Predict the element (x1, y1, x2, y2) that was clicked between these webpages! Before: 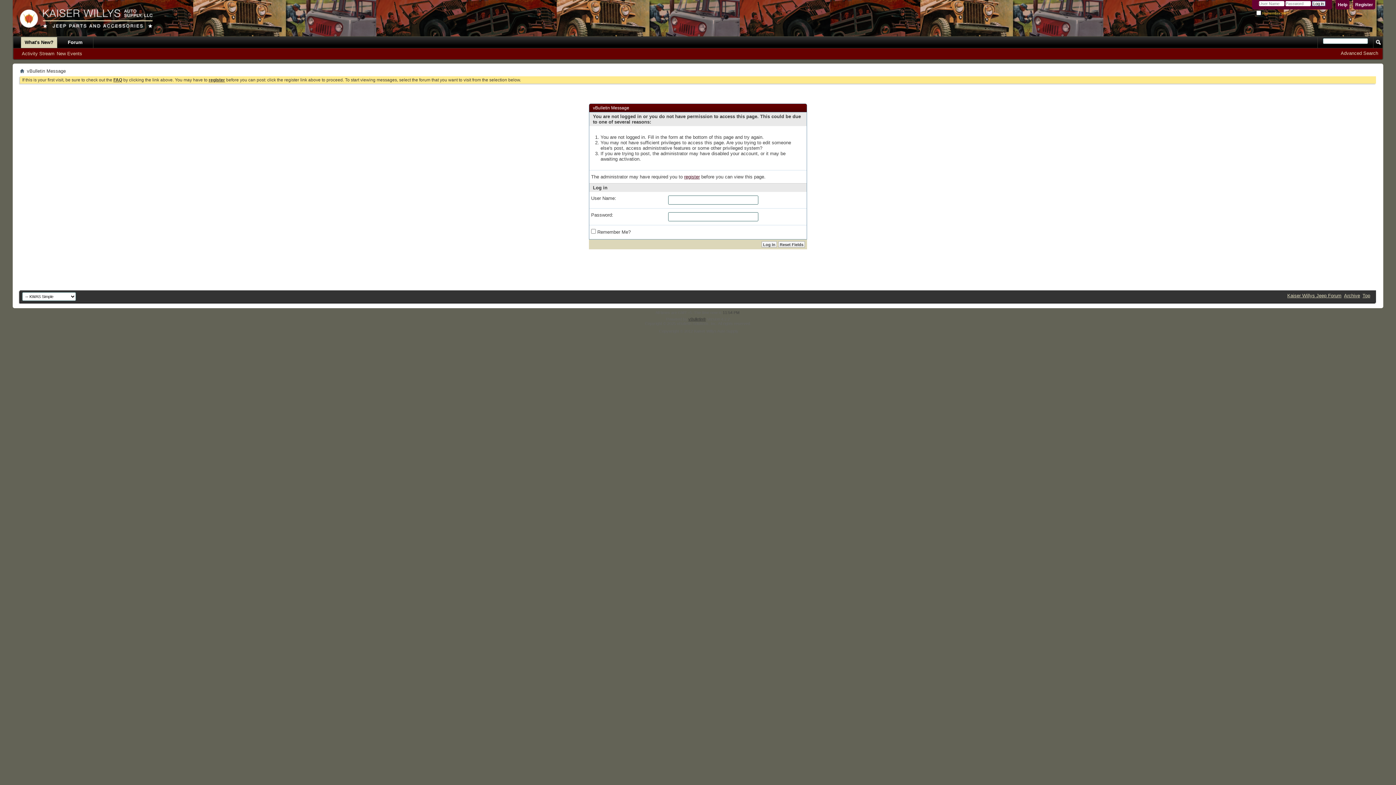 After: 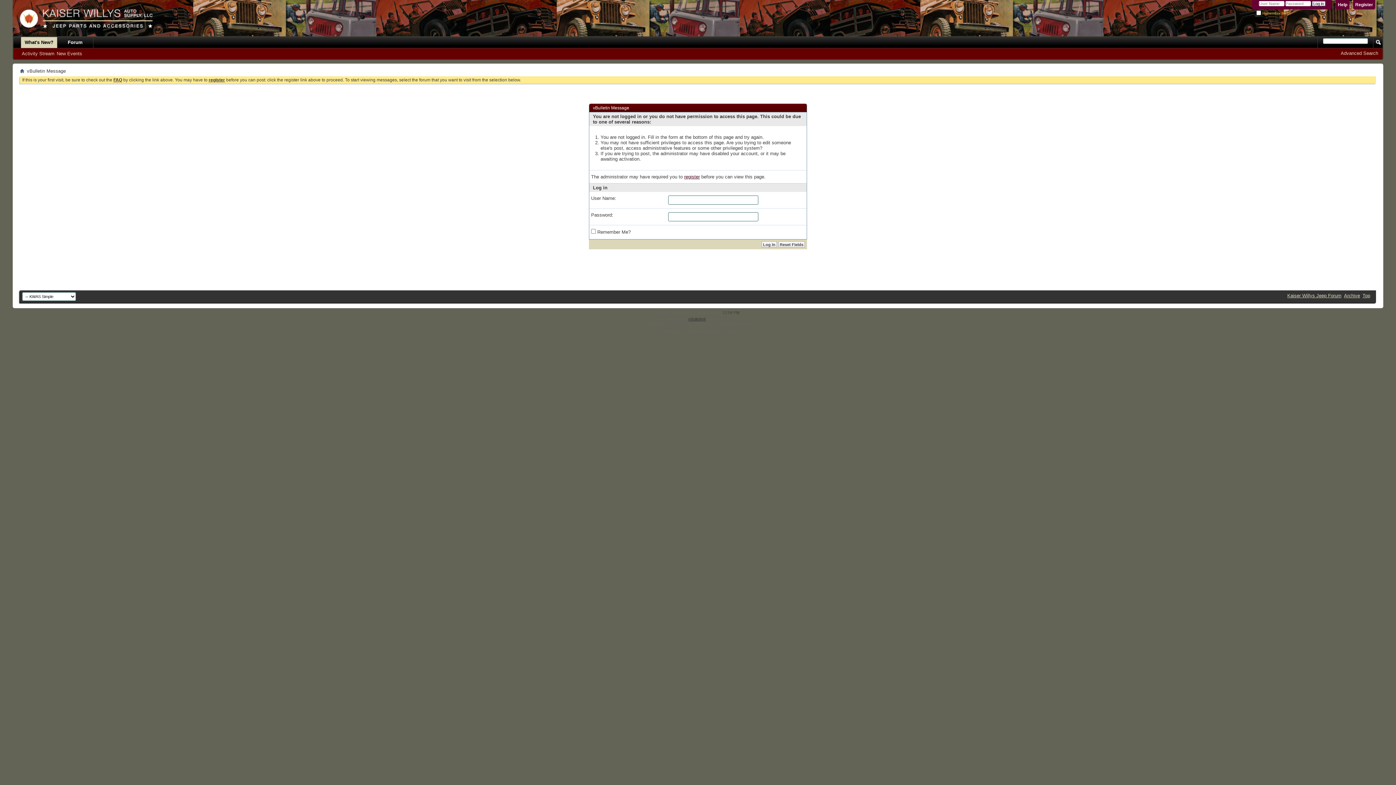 Action: label: What's New? bbox: (21, 37, 57, 48)